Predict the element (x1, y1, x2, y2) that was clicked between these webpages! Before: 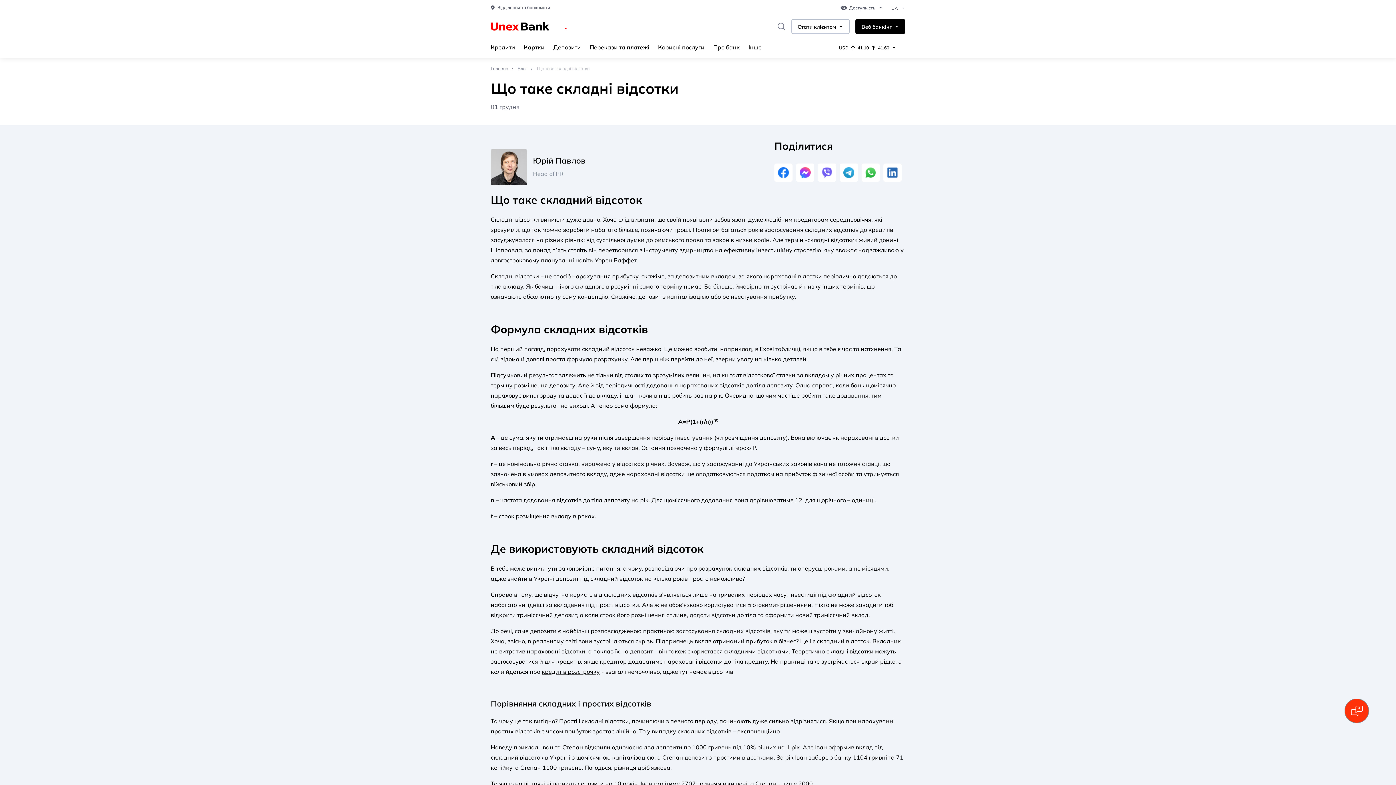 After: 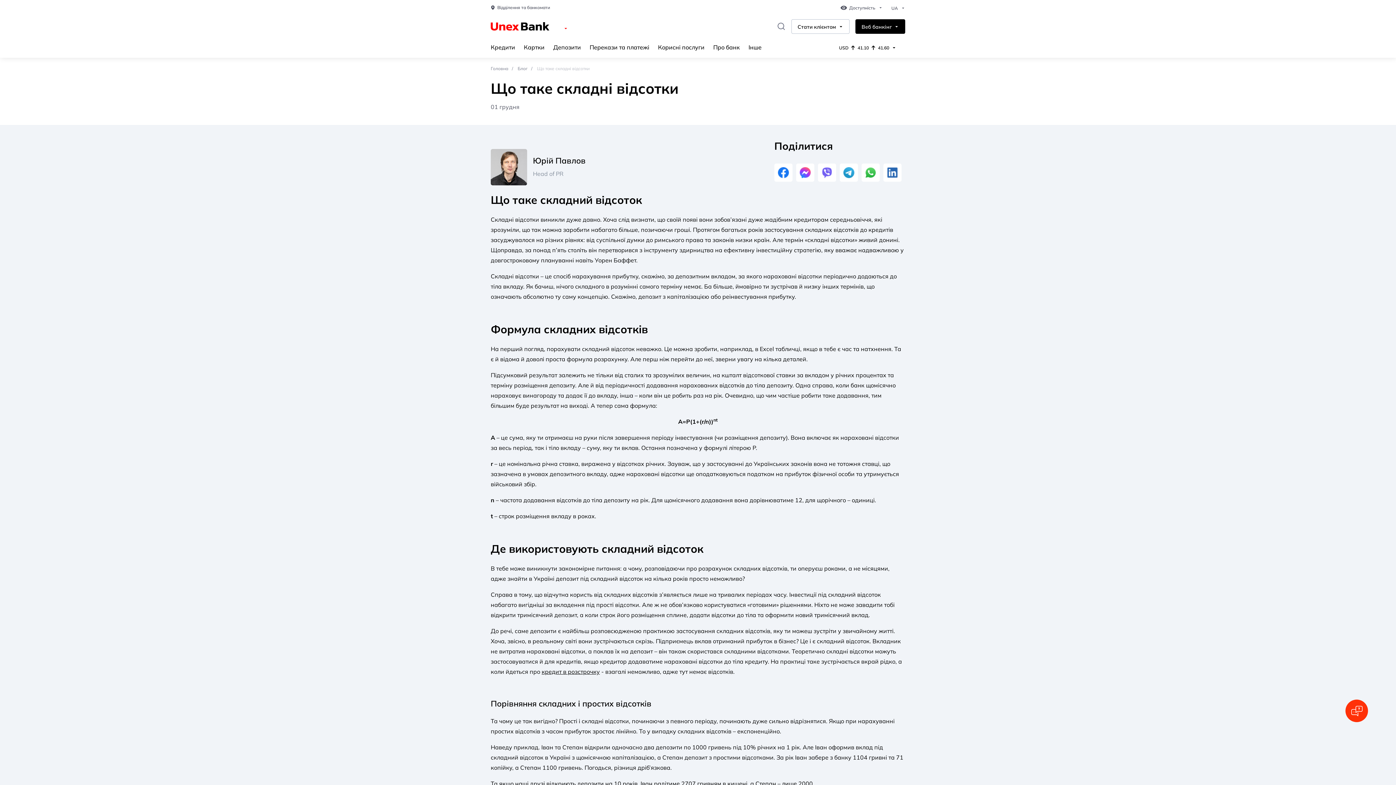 Action: bbox: (840, 163, 858, 181)